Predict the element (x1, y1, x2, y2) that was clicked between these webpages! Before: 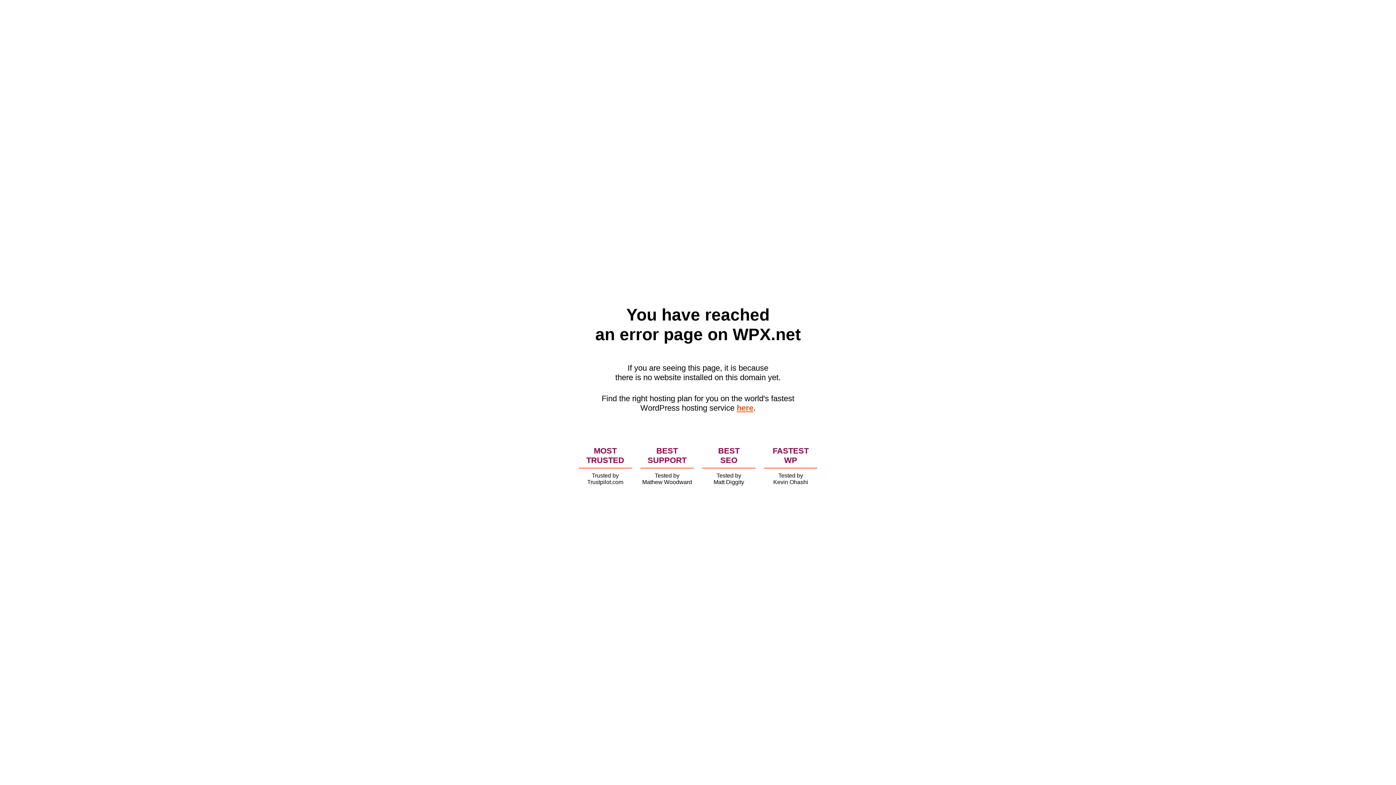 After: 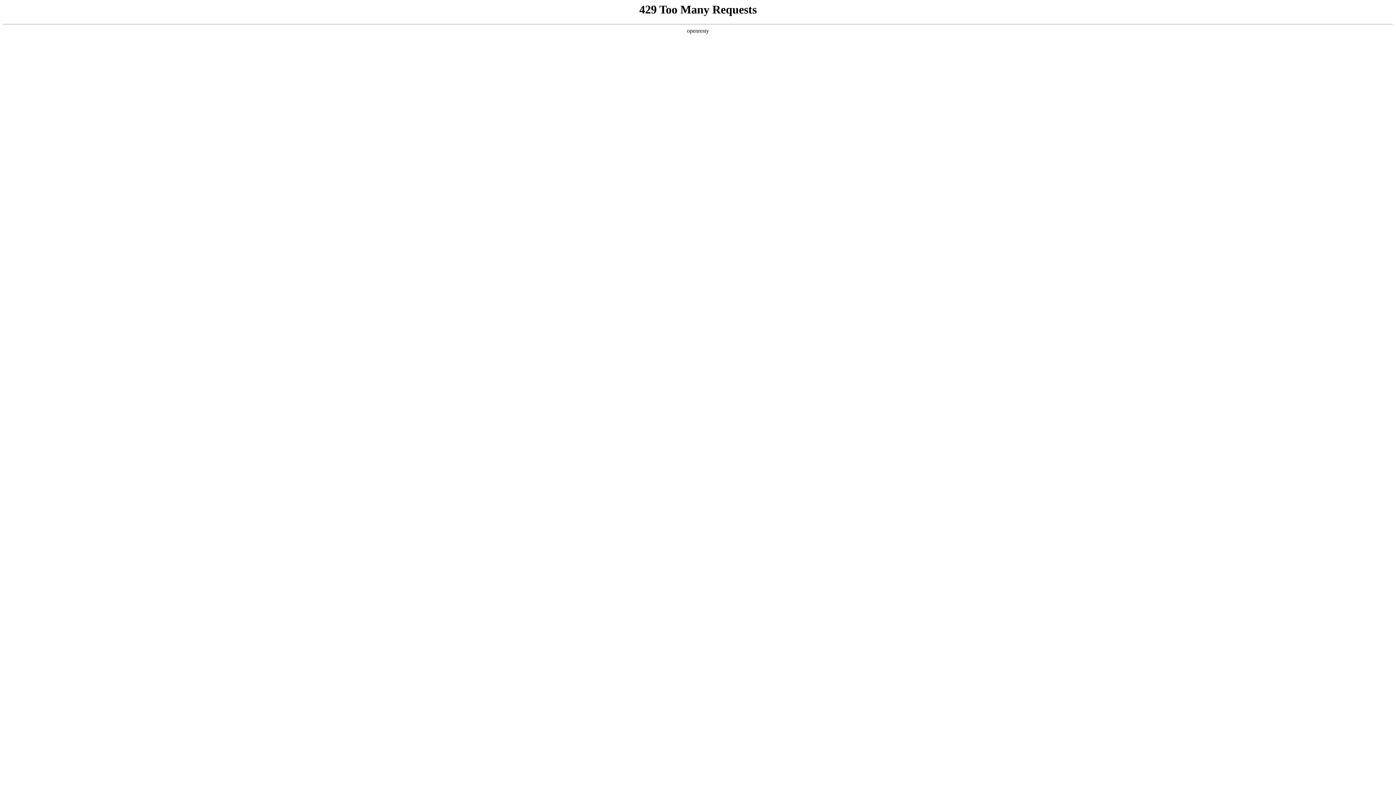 Action: label: here bbox: (736, 403, 753, 412)